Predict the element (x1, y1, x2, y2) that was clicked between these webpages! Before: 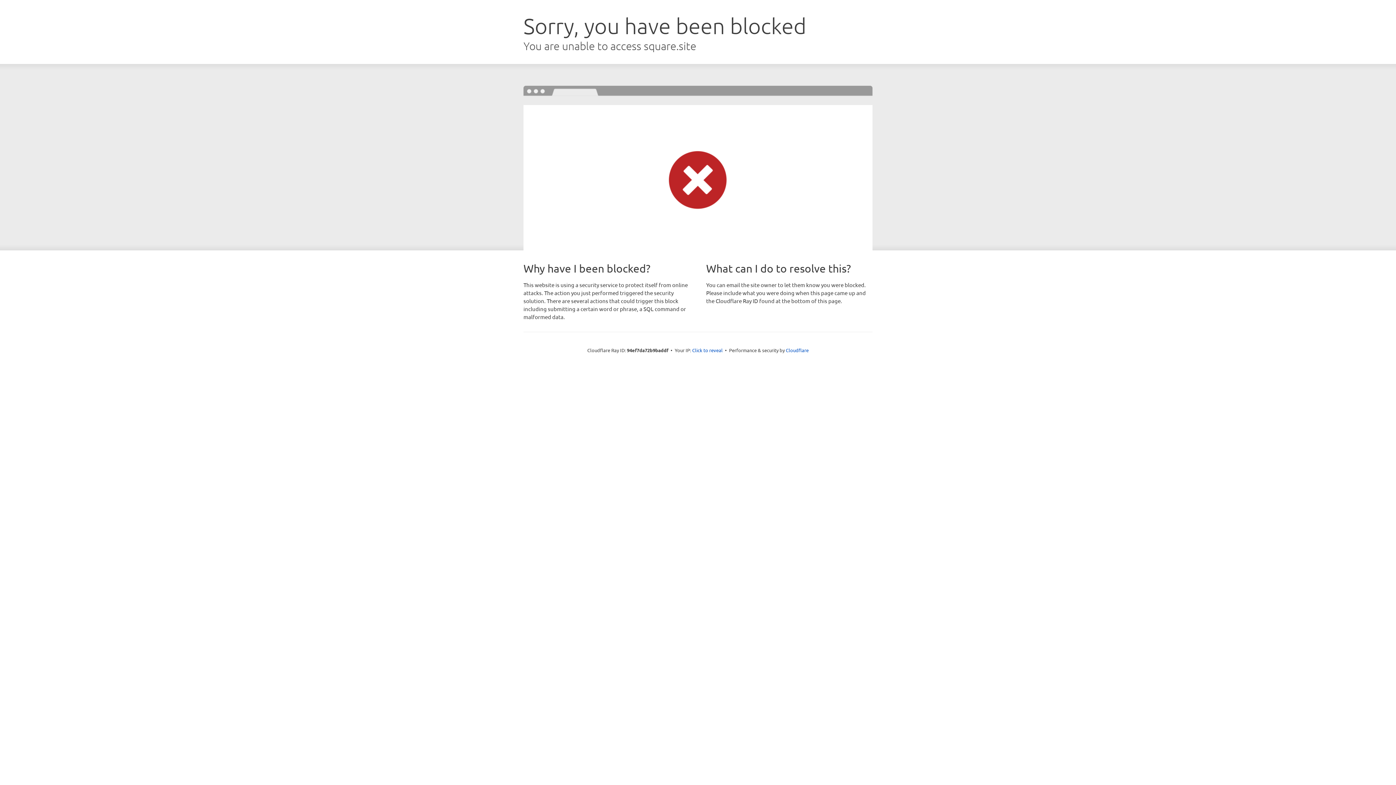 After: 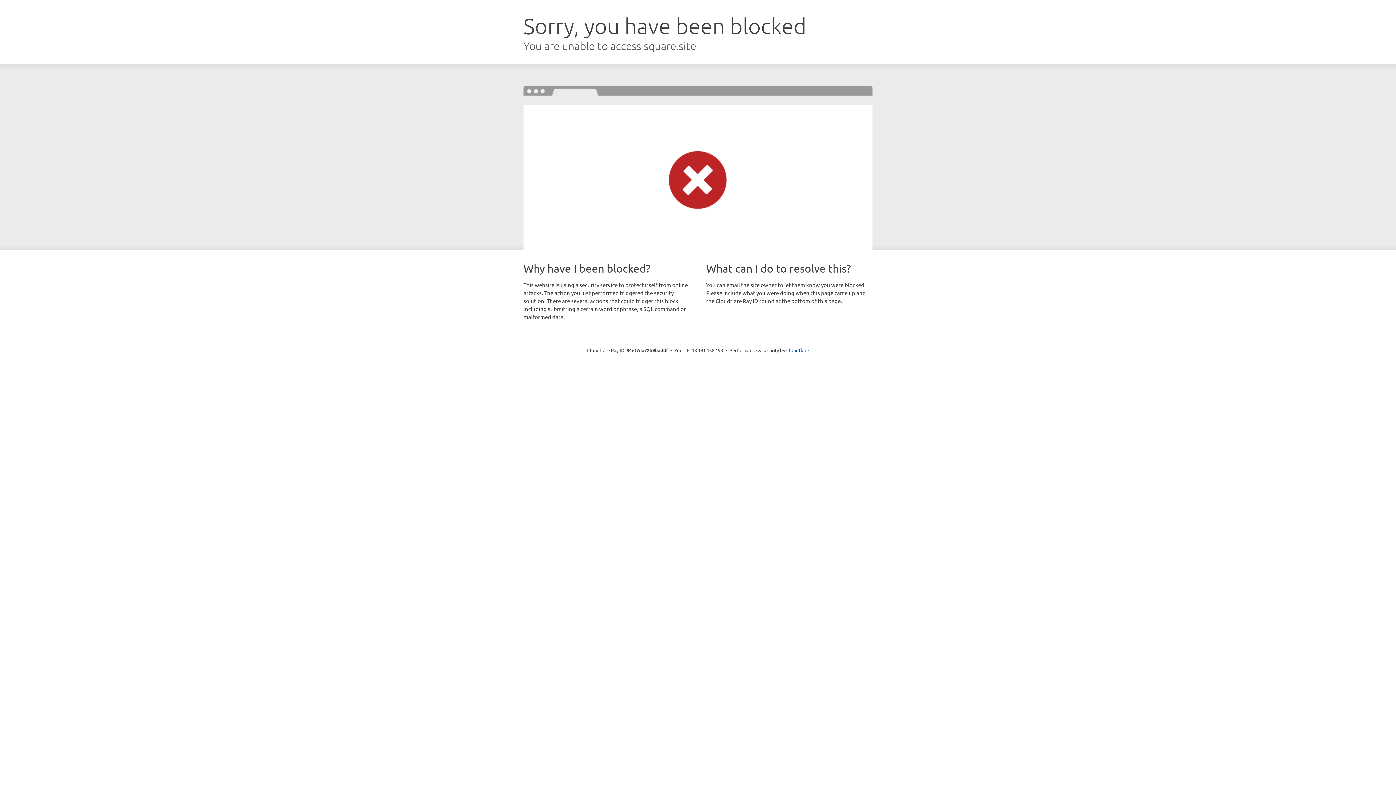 Action: bbox: (692, 346, 722, 353) label: Click to reveal